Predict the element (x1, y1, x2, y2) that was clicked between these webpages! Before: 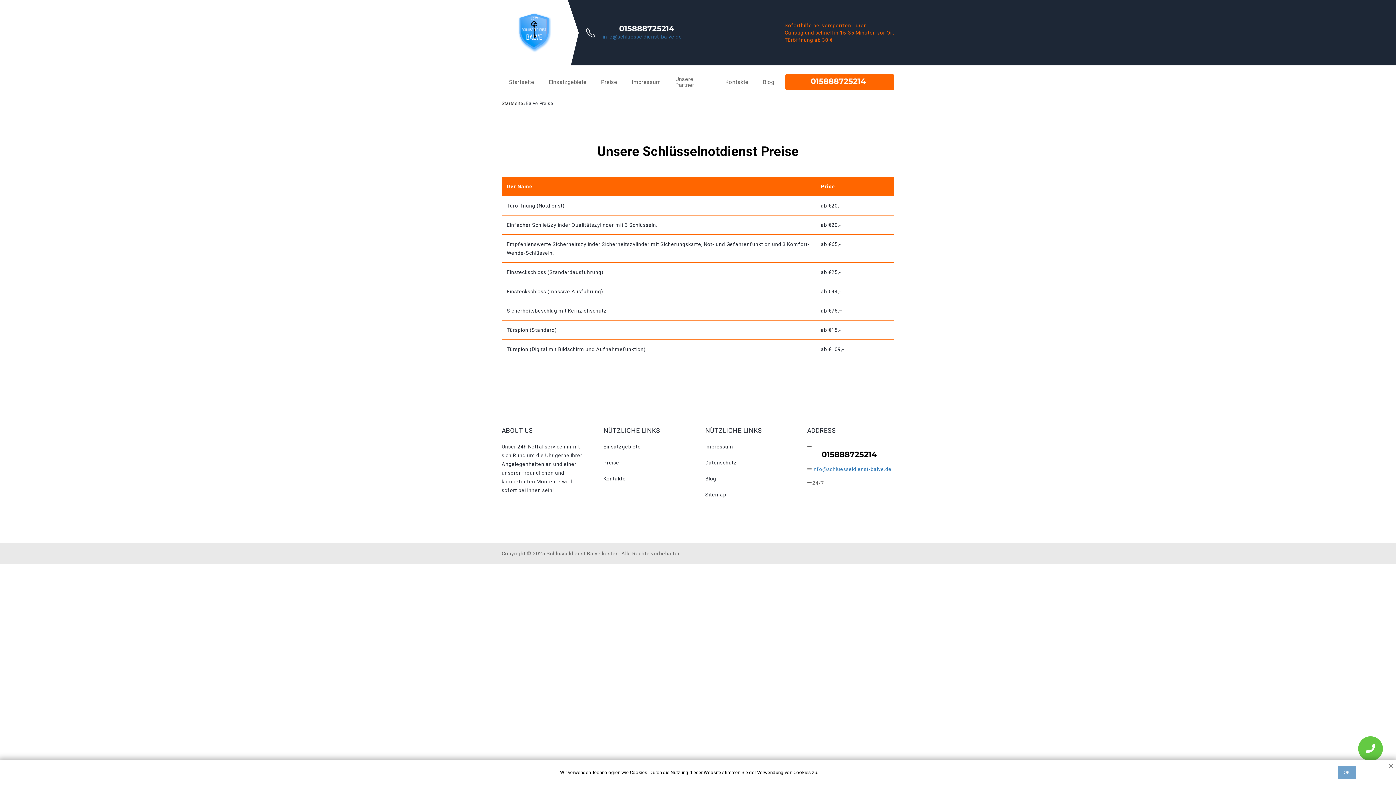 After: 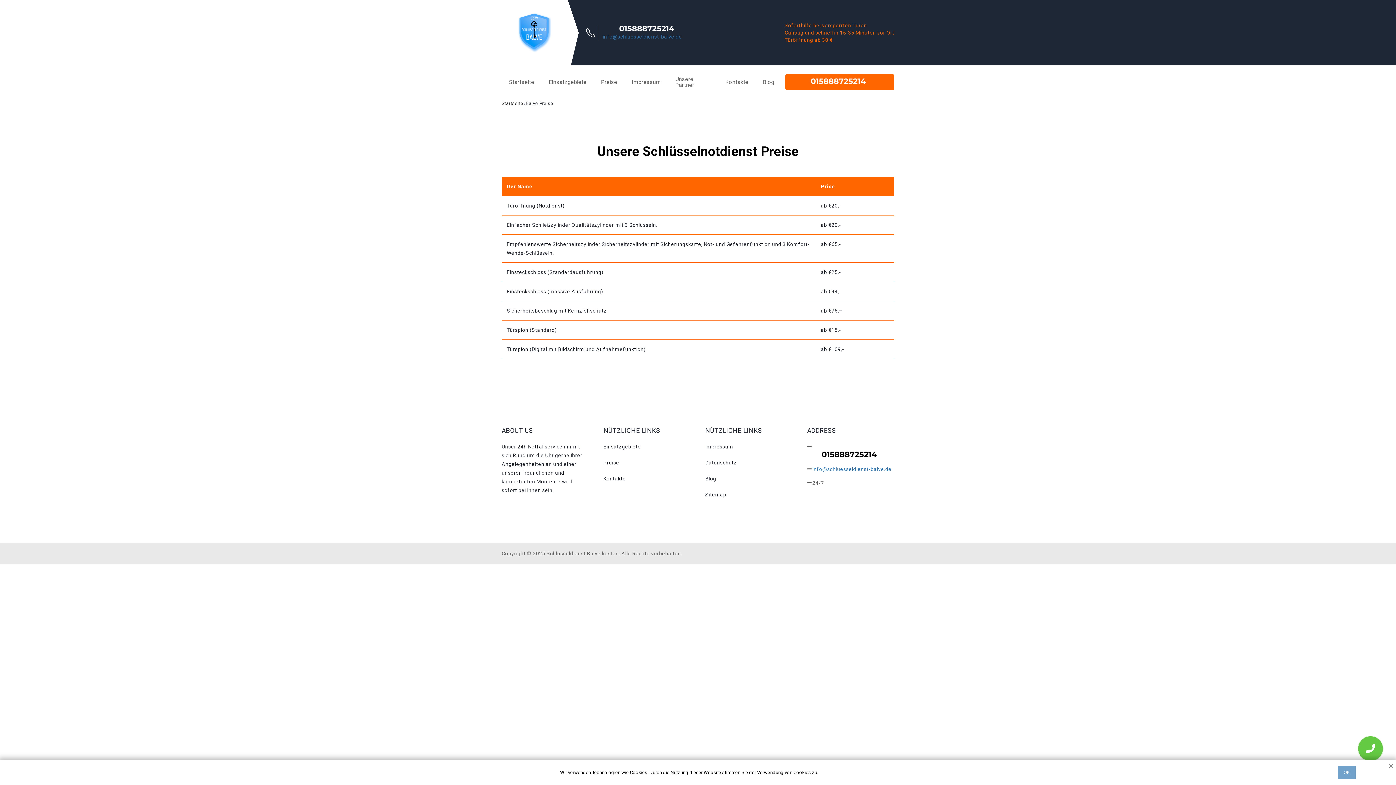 Action: label: info@schluesseldienst-balve.de bbox: (812, 466, 891, 472)